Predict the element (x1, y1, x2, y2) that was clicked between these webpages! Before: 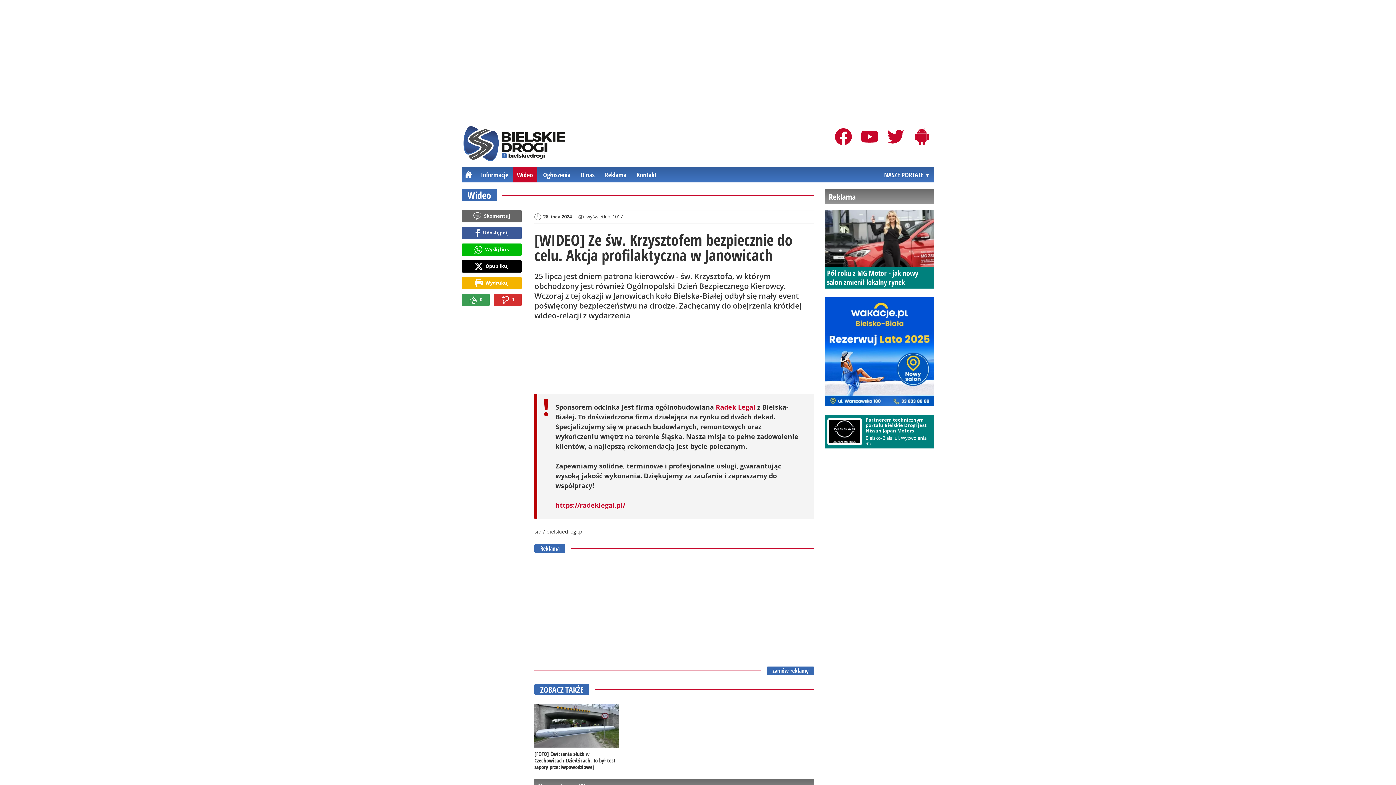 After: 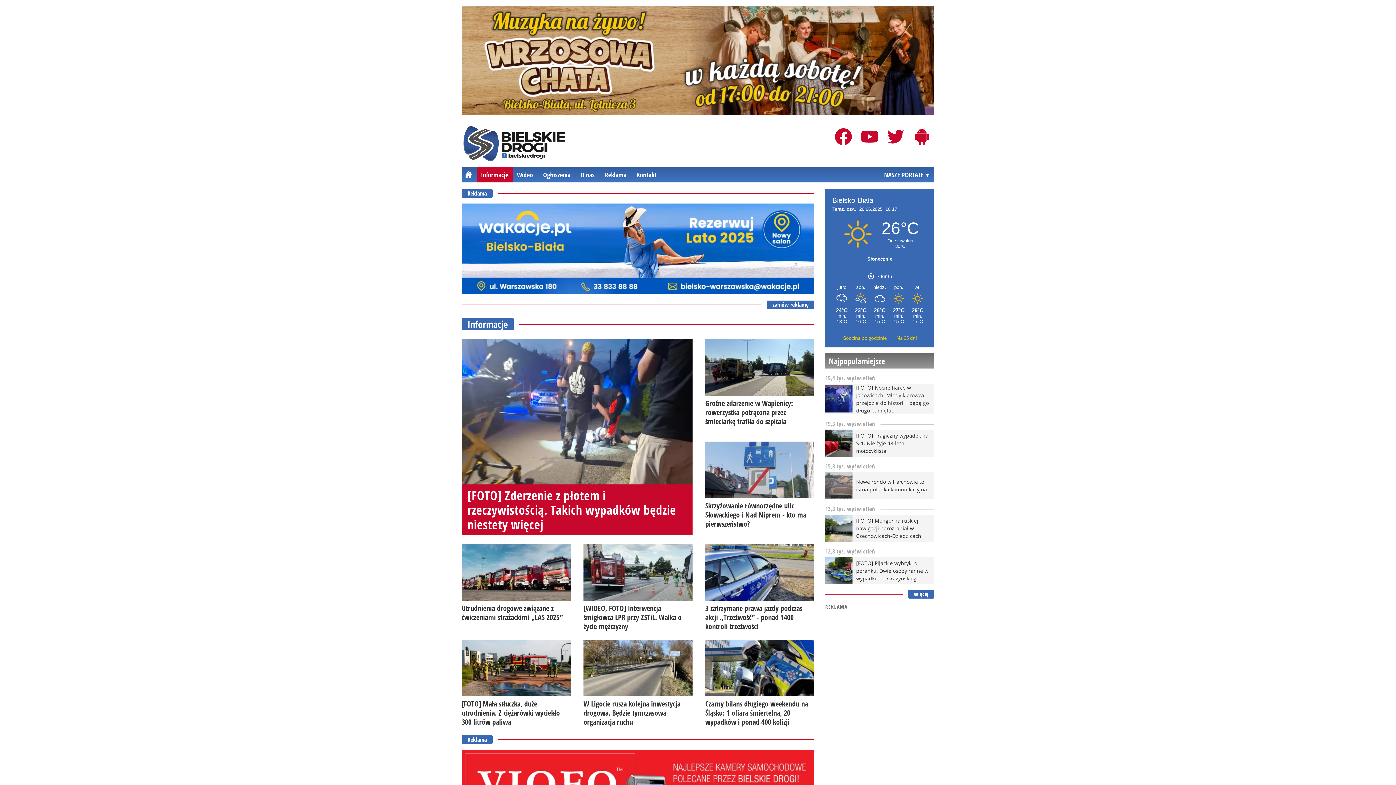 Action: bbox: (476, 167, 512, 182) label: Informacje